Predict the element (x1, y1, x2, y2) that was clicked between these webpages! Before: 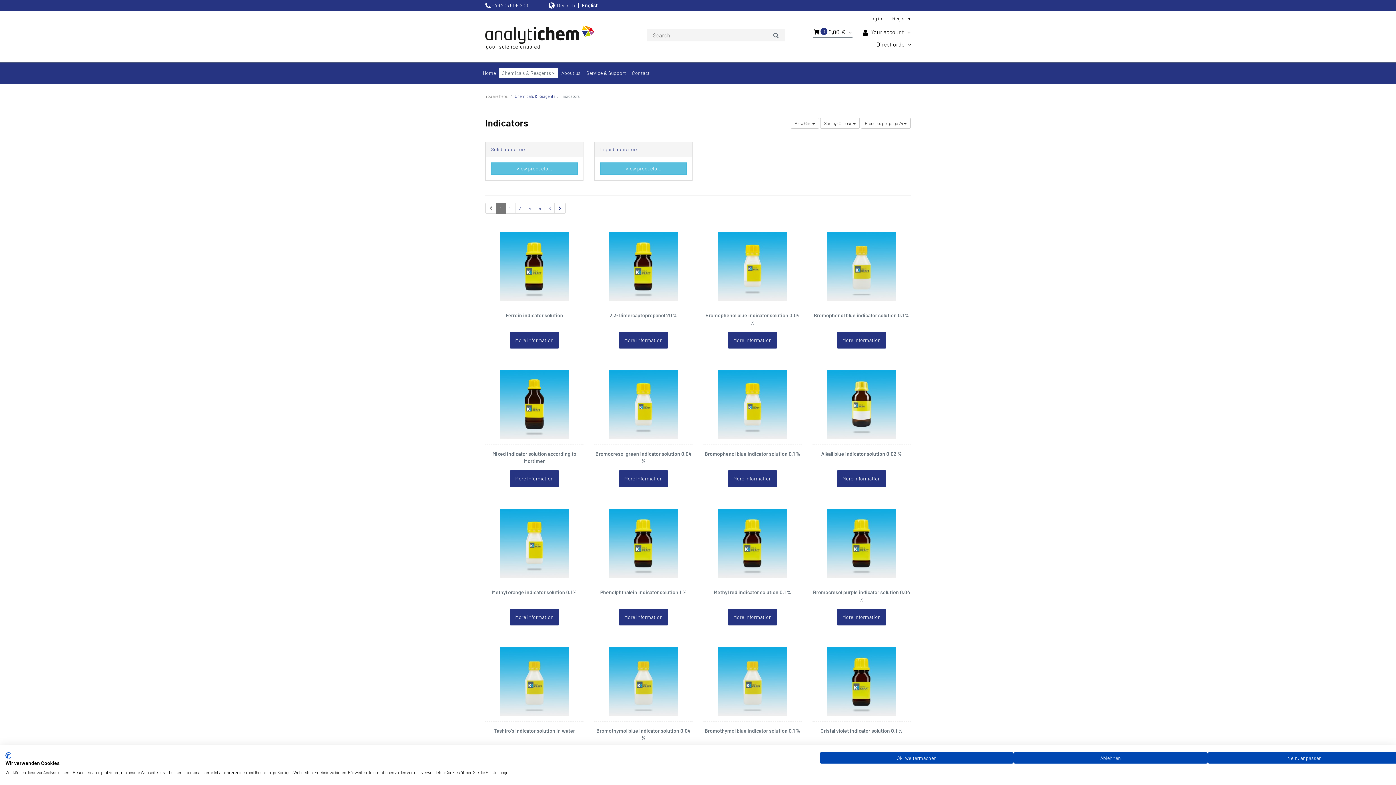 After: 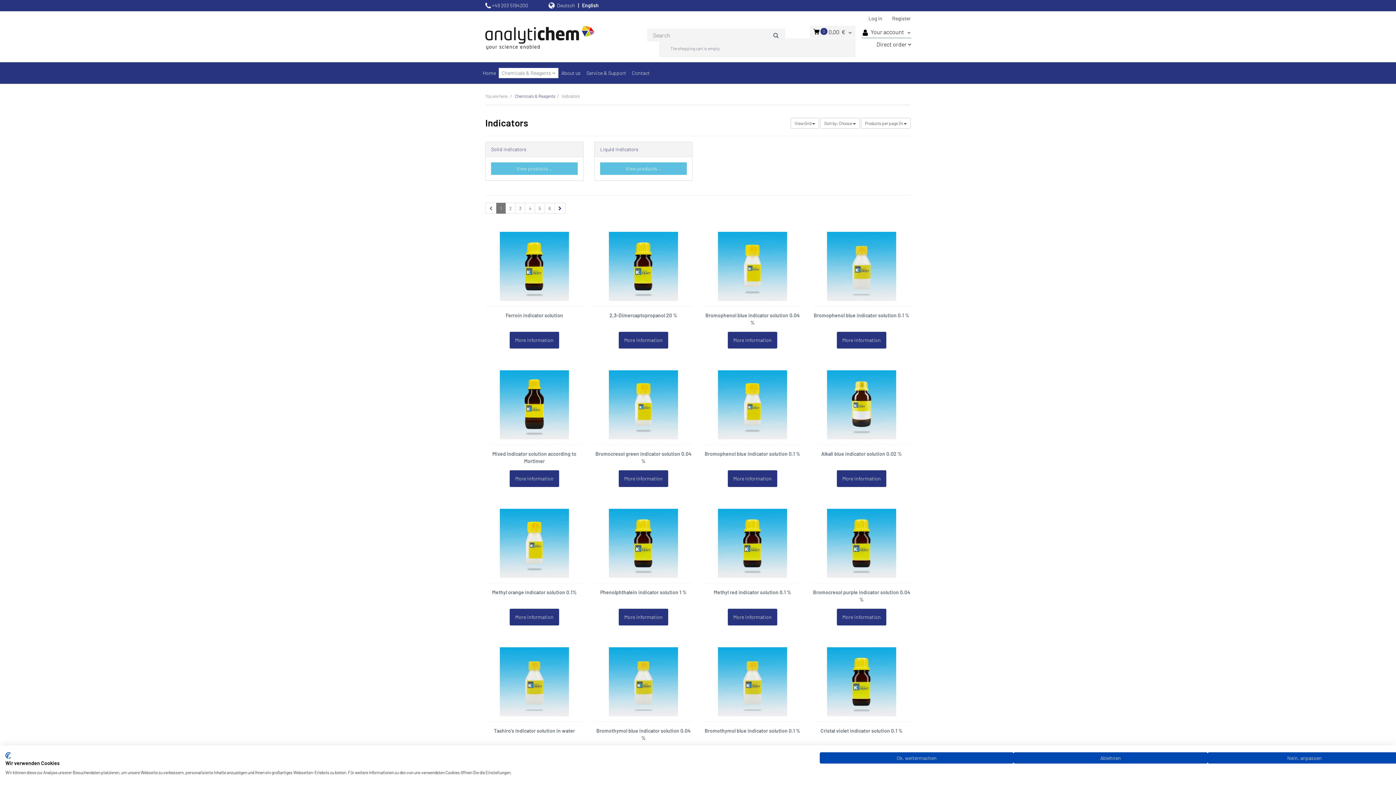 Action: label:  0 0,00  €  bbox: (810, 25, 855, 37)